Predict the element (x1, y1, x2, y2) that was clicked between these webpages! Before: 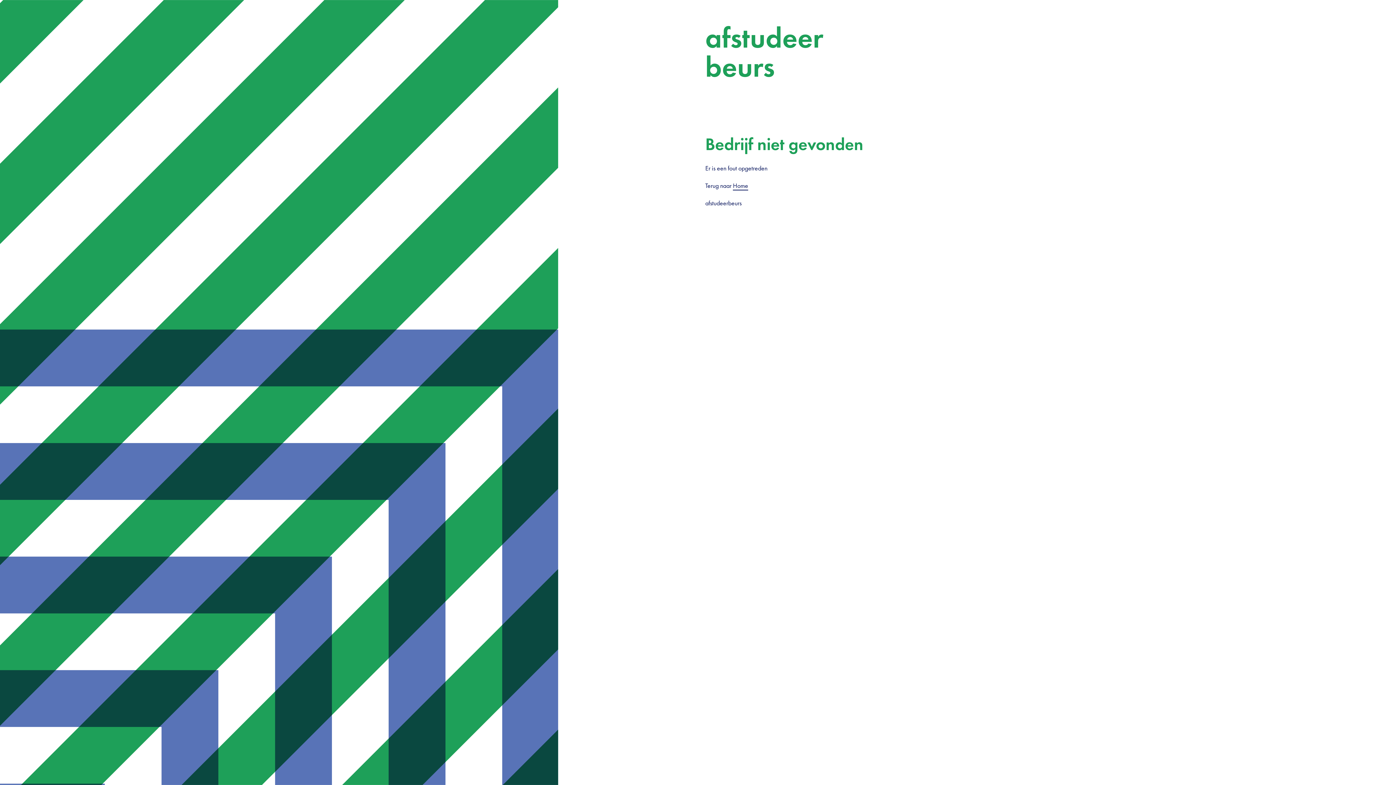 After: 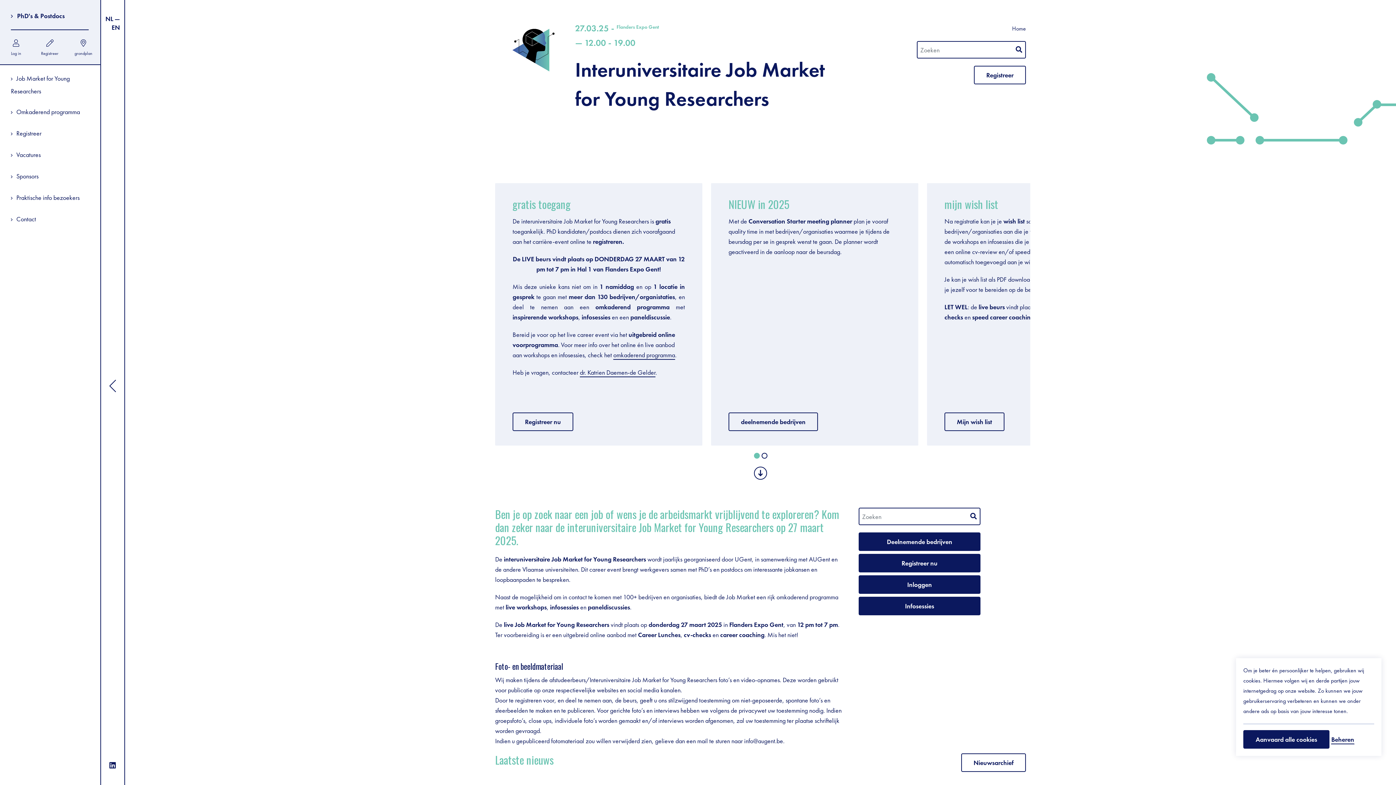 Action: bbox: (733, 181, 748, 190) label: Home